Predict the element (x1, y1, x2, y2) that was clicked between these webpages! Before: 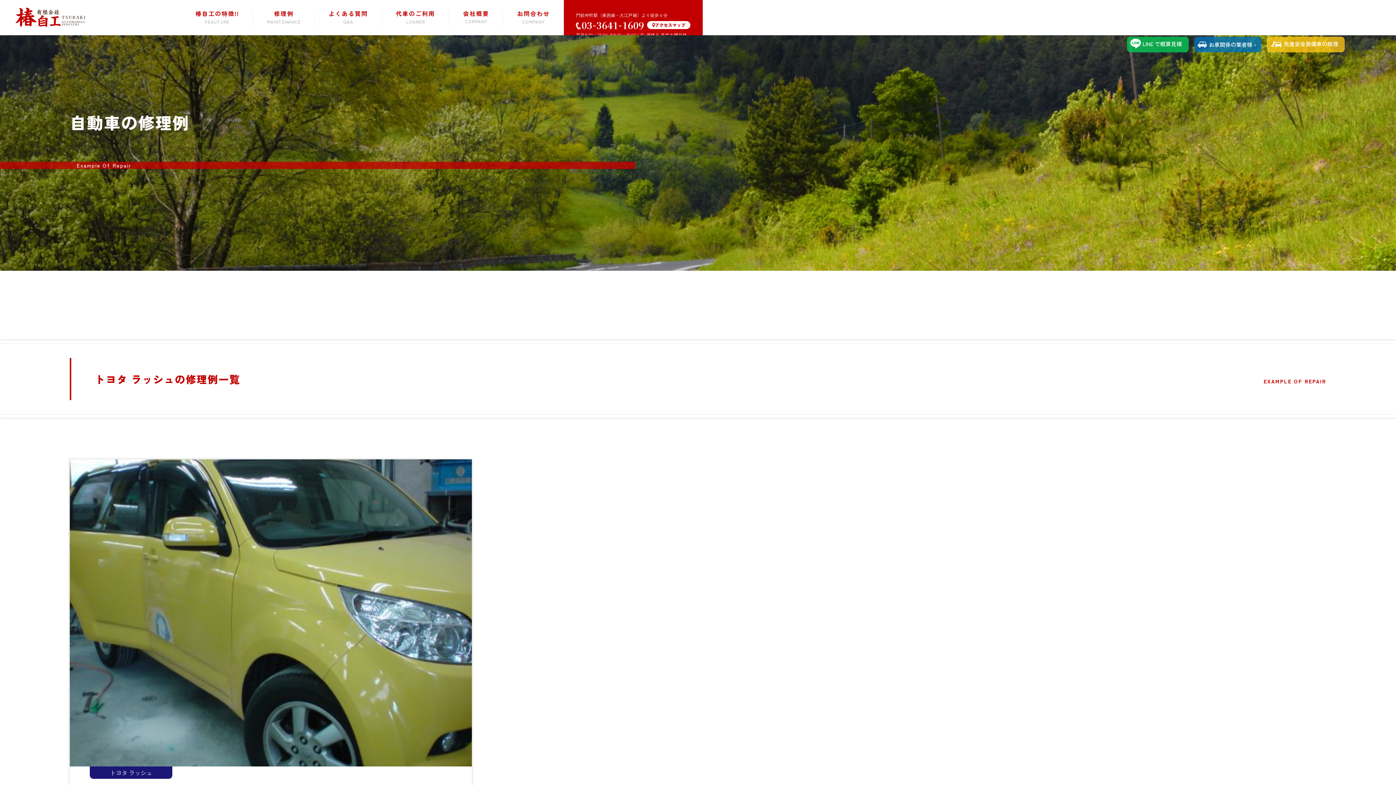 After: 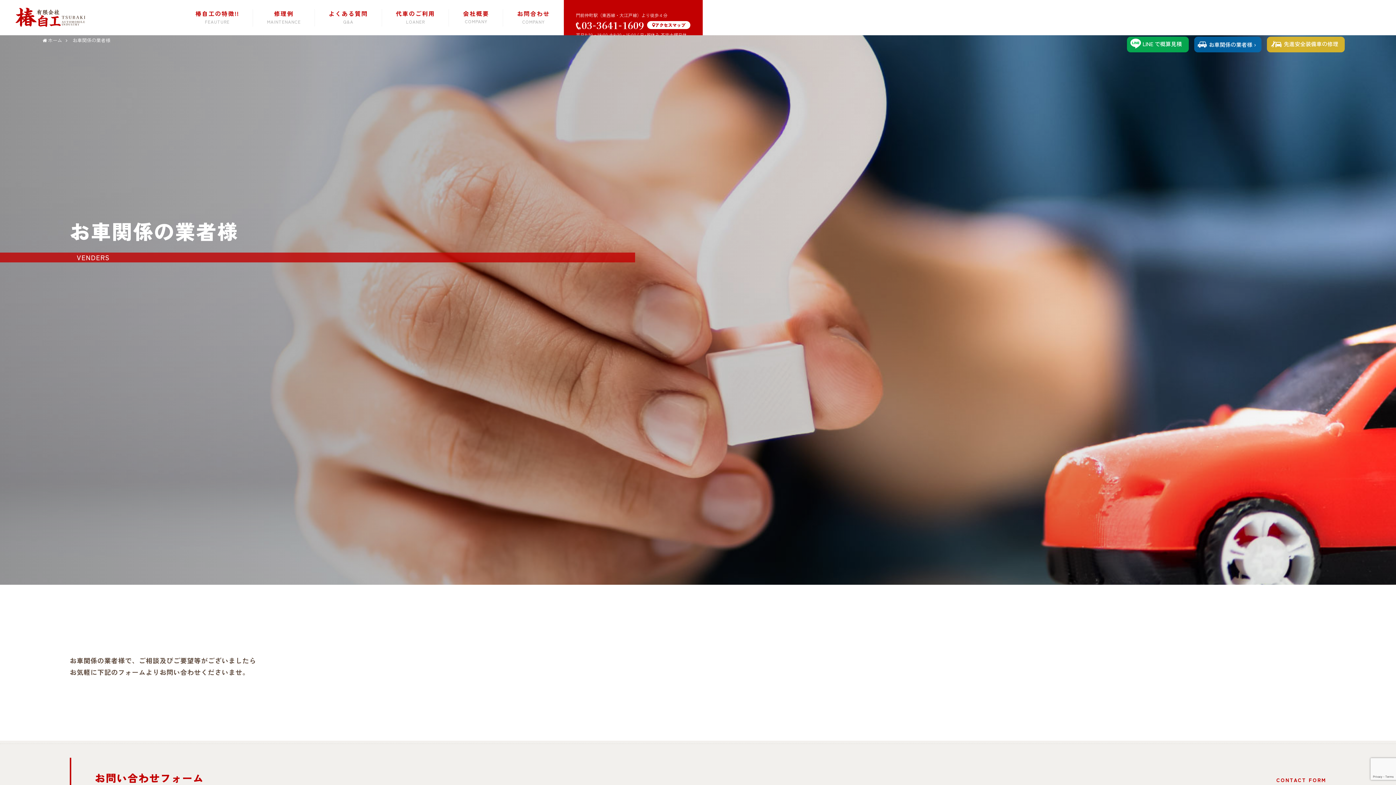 Action: label: お車関係の業者様 › bbox: (1194, 36, 1261, 52)